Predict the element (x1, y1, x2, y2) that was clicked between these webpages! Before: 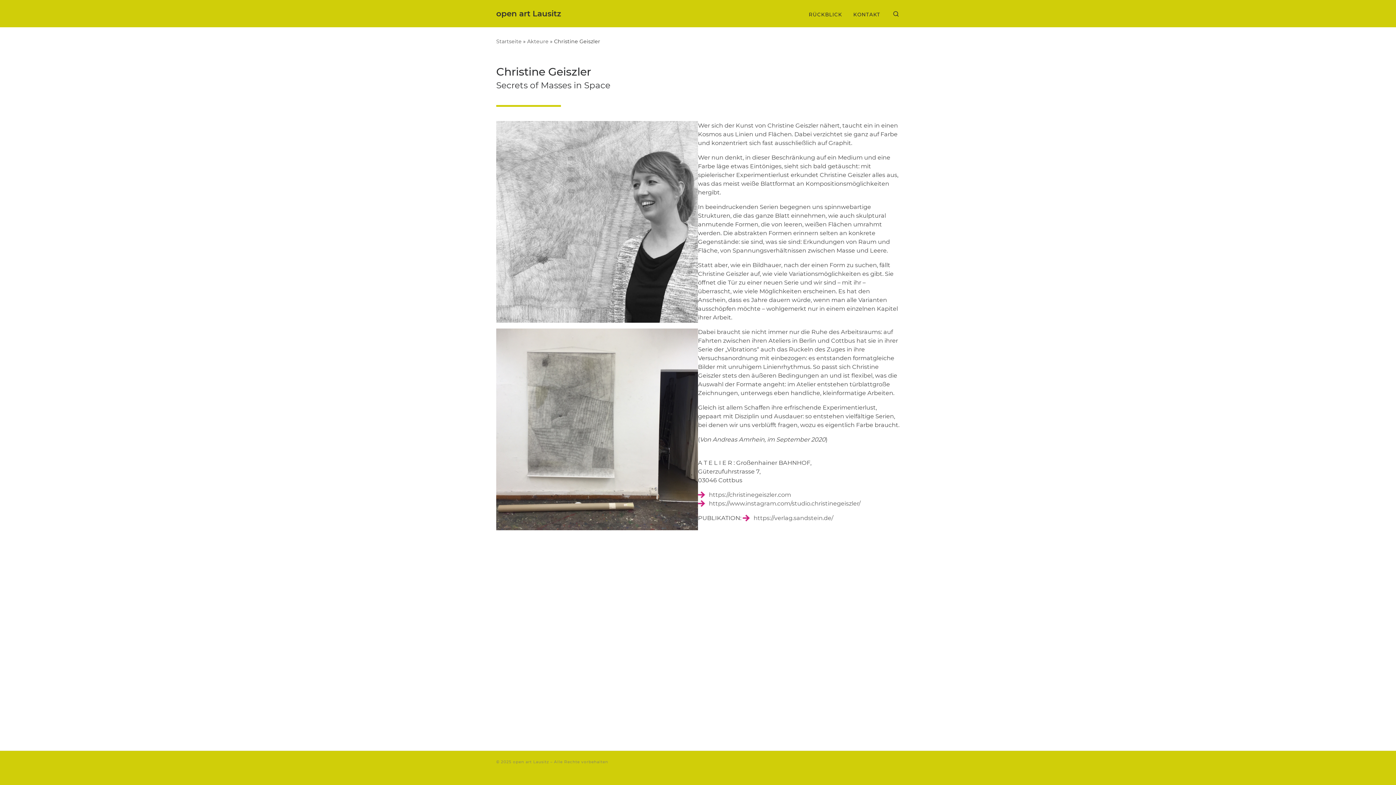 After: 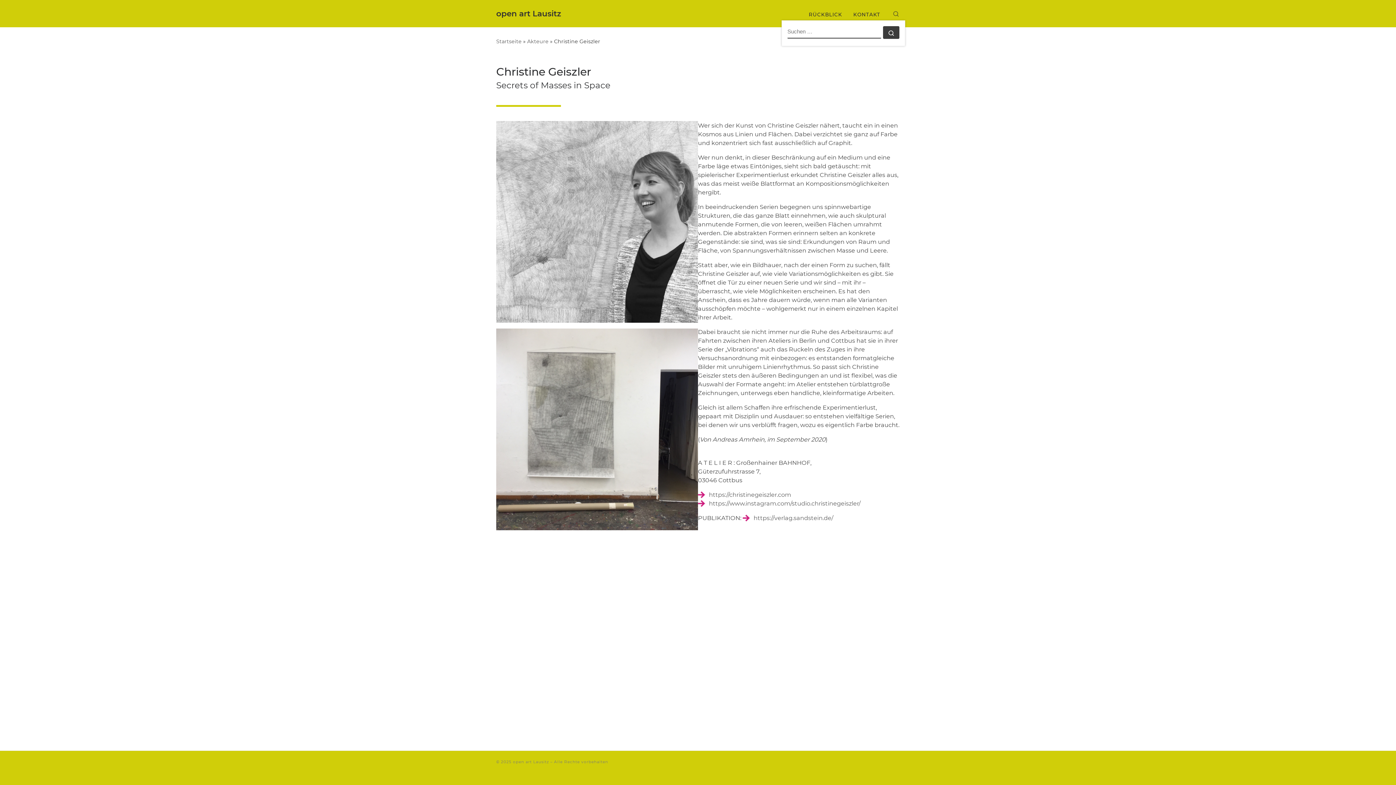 Action: bbox: (886, 2, 905, 24) label: Search